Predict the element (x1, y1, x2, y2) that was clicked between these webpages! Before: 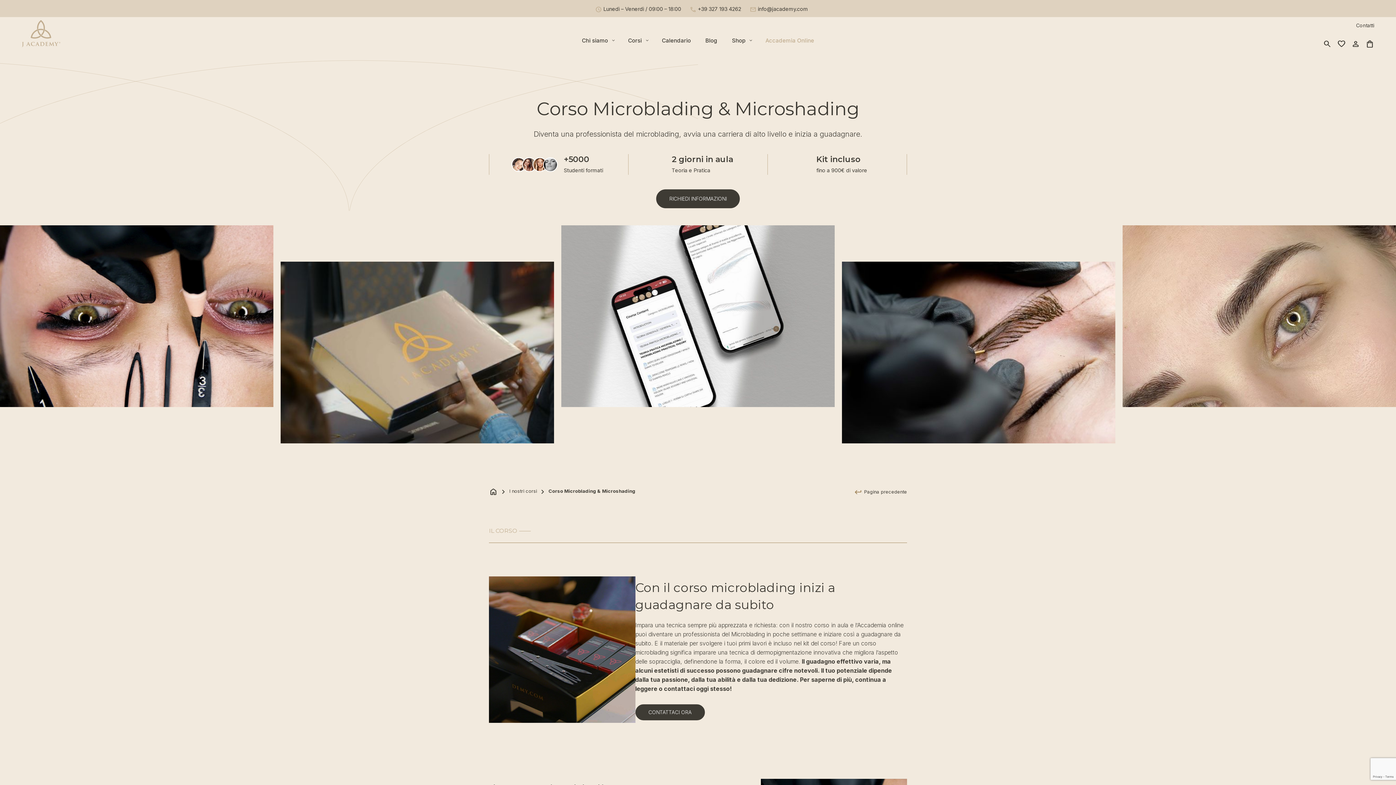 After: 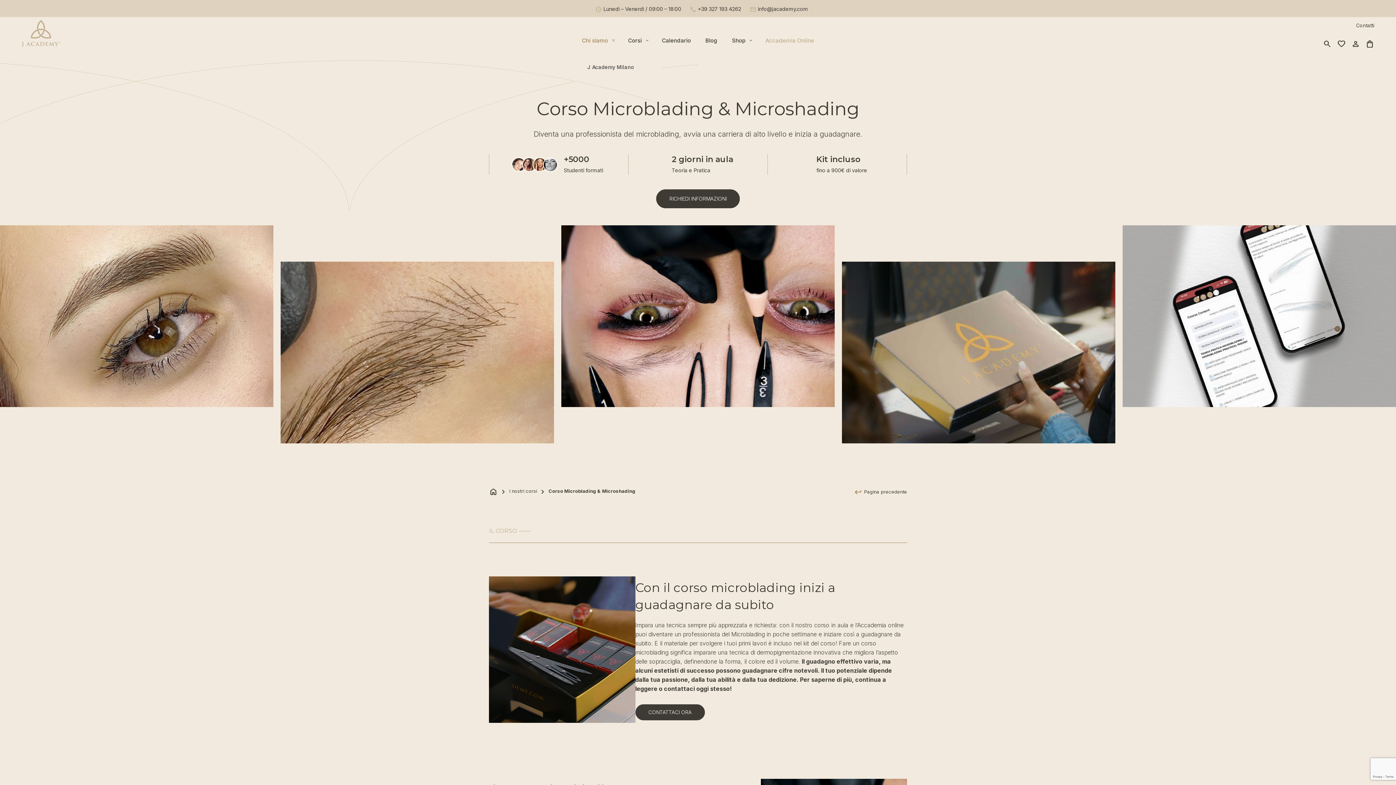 Action: bbox: (574, 24, 620, 45) label: Chi siamo